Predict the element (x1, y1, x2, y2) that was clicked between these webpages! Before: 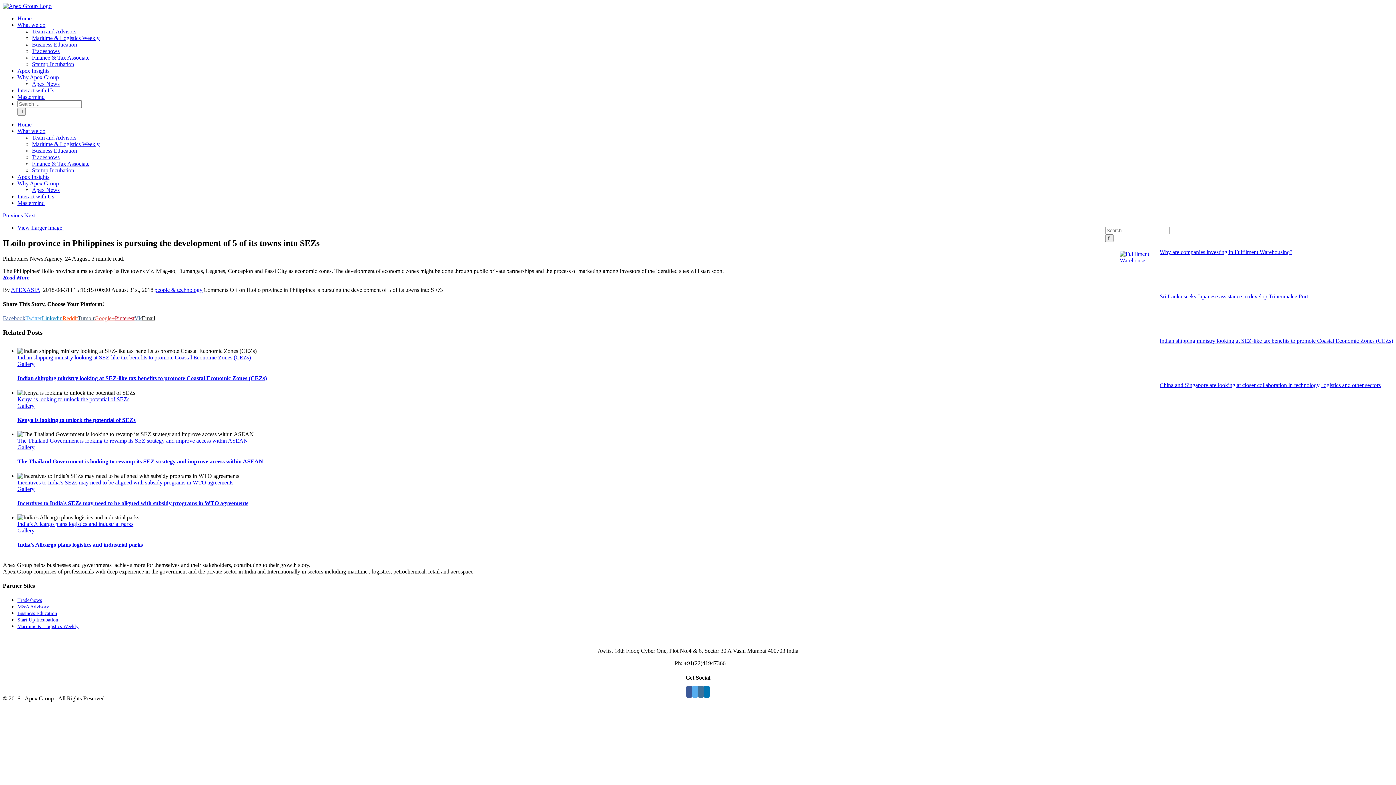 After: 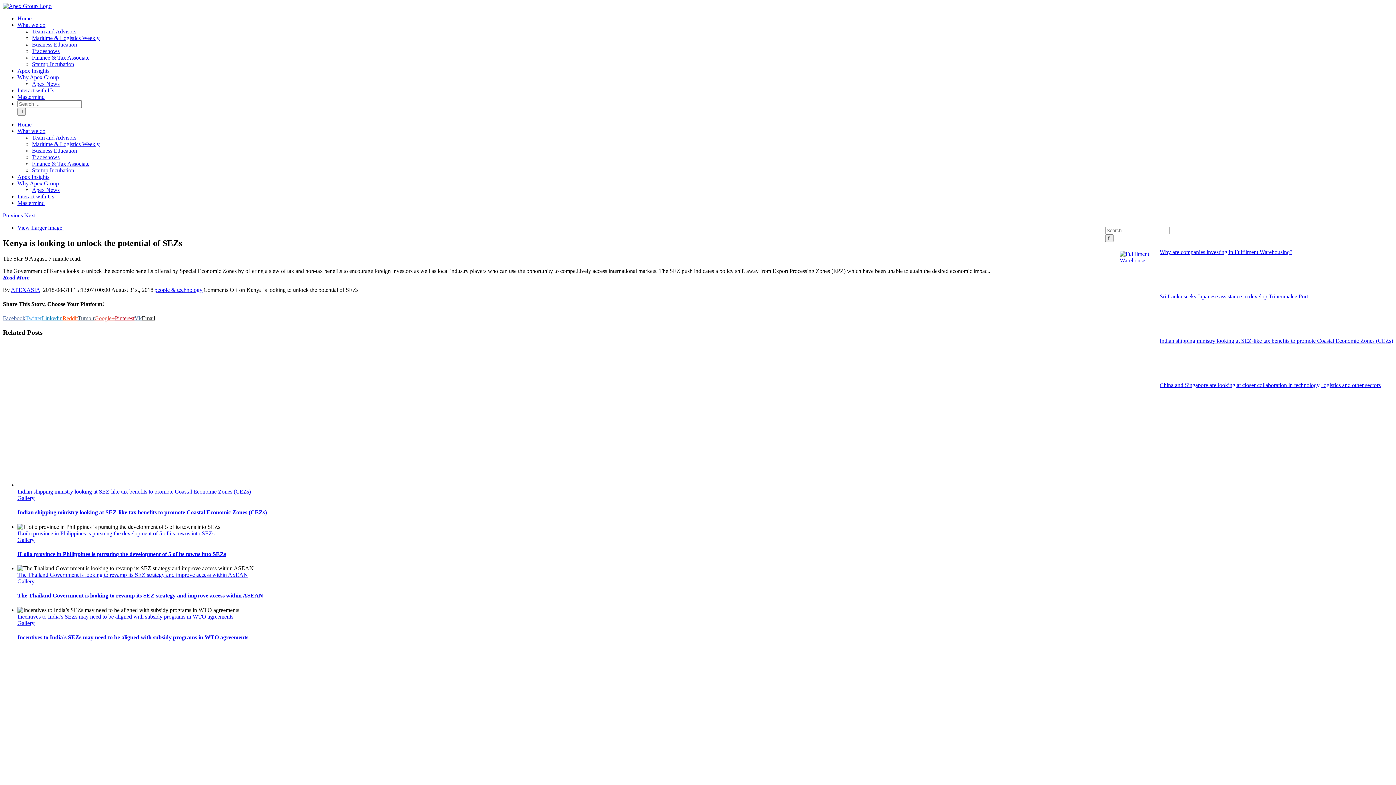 Action: label: Kenya is looking to unlock the potential of SEZs bbox: (17, 417, 135, 423)